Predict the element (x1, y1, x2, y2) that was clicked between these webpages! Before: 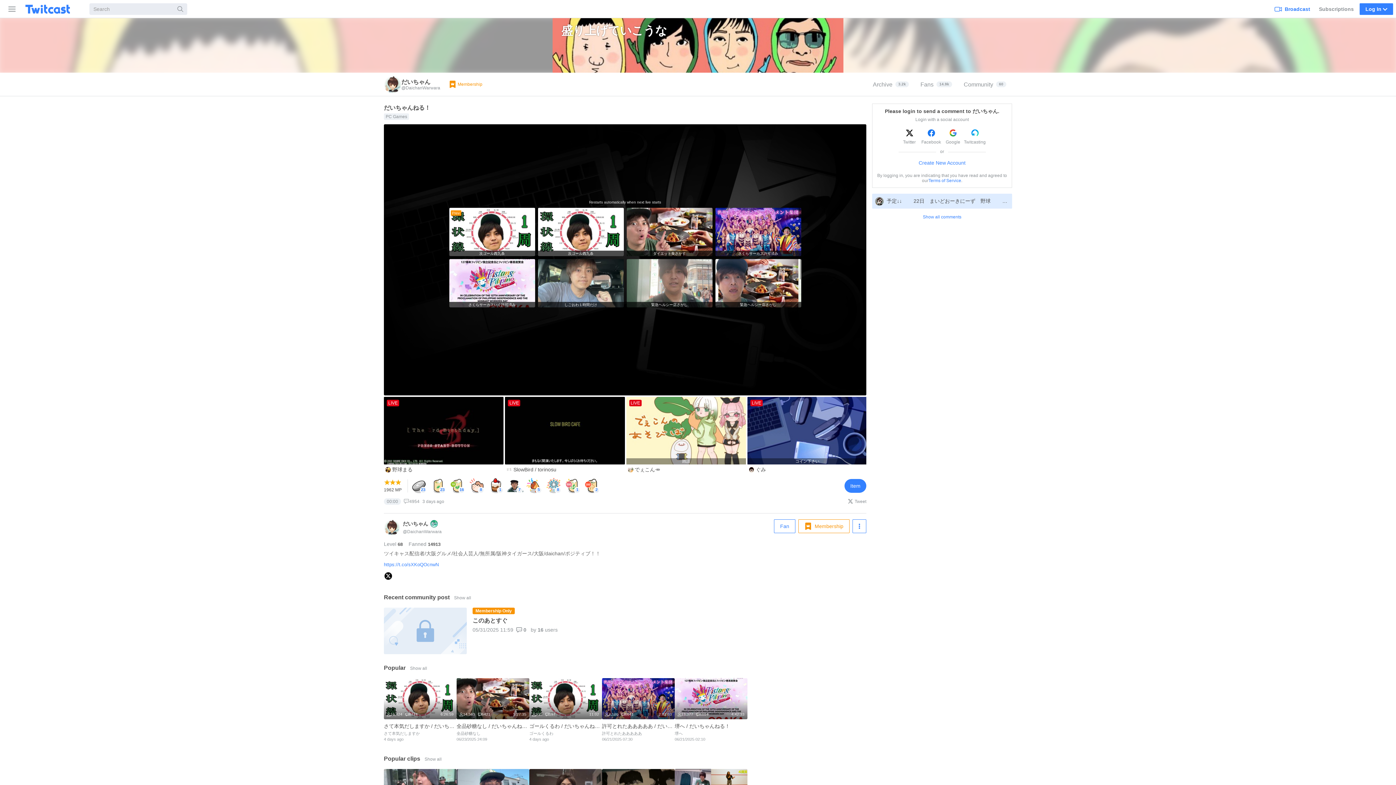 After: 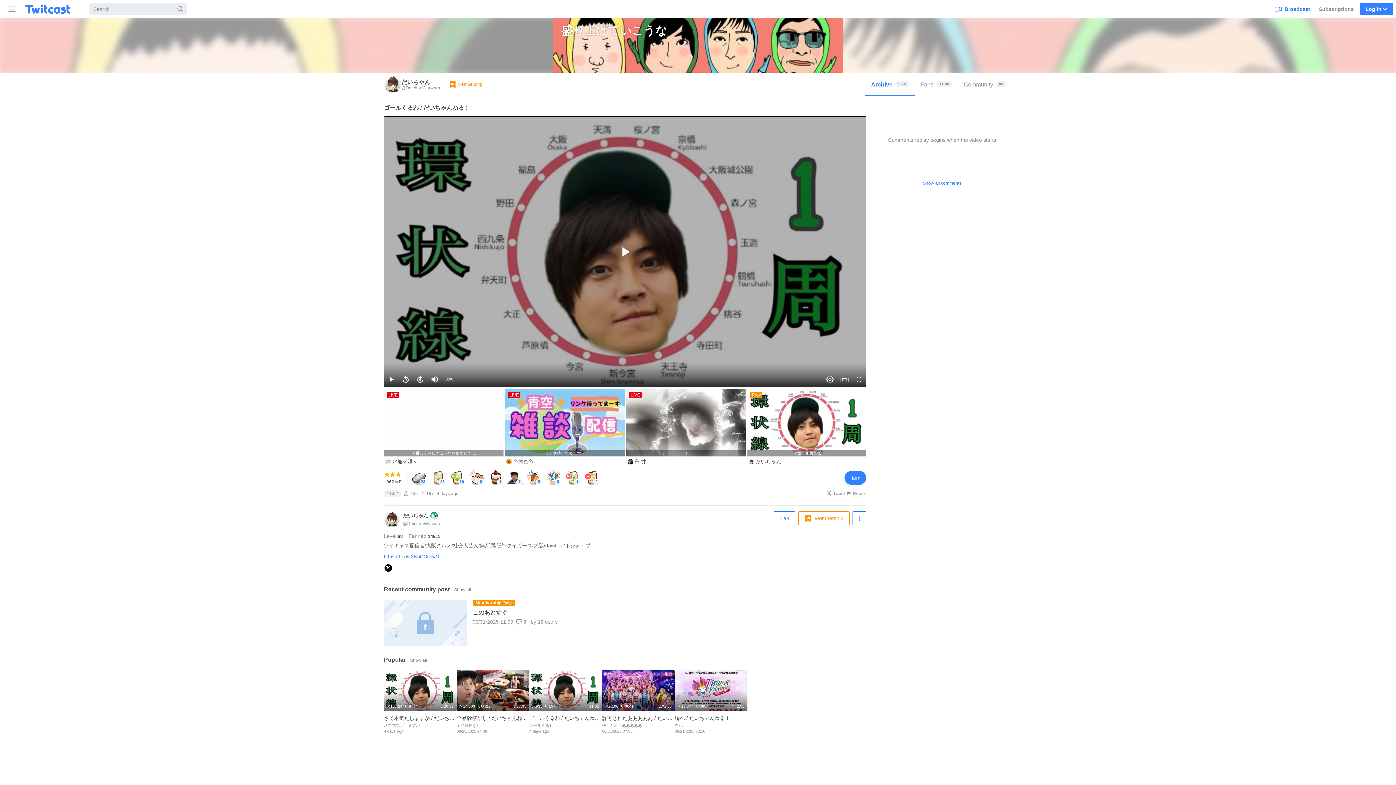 Action: label: Prev
次ゴール西九条 bbox: (449, 232, 535, 280)